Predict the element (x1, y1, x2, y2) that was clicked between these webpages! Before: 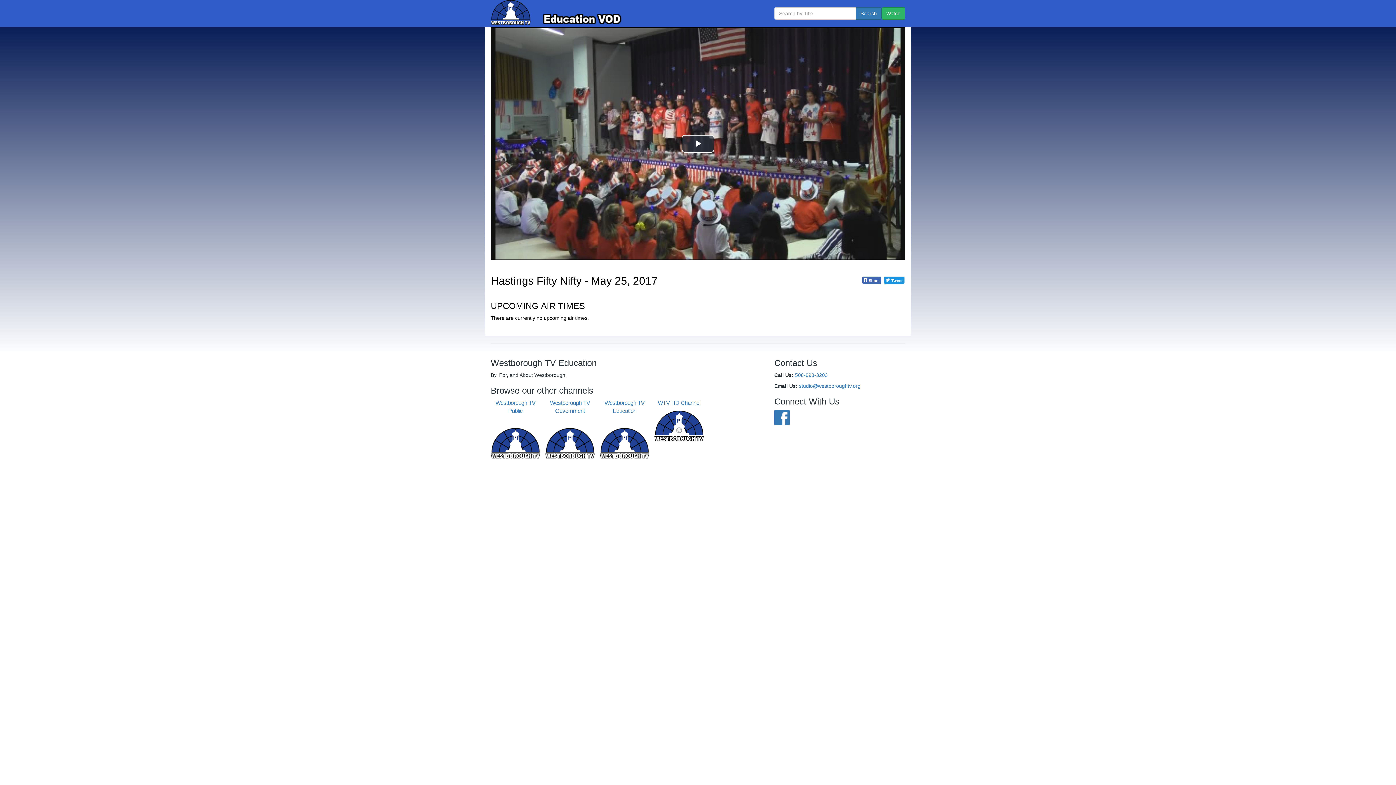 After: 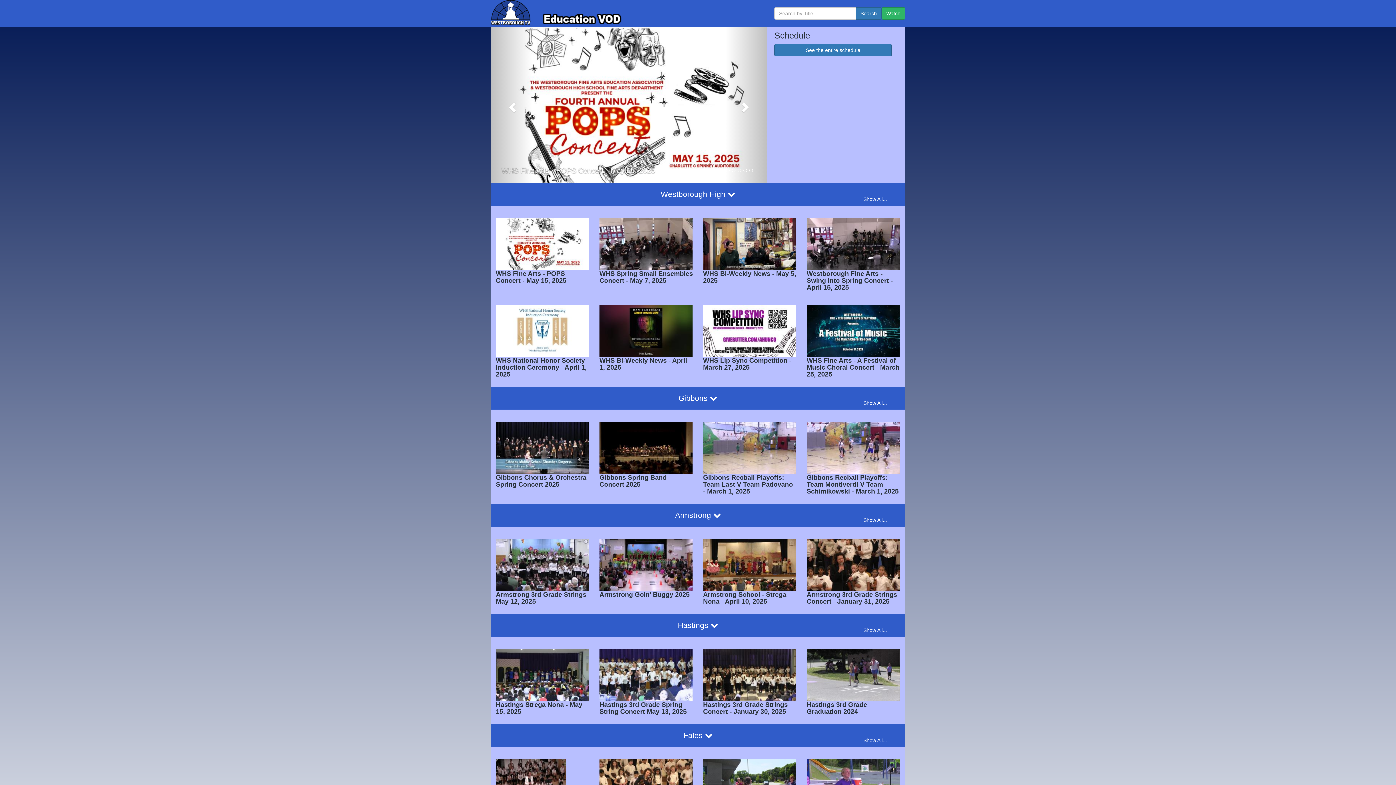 Action: bbox: (490, 0, 621, 24)